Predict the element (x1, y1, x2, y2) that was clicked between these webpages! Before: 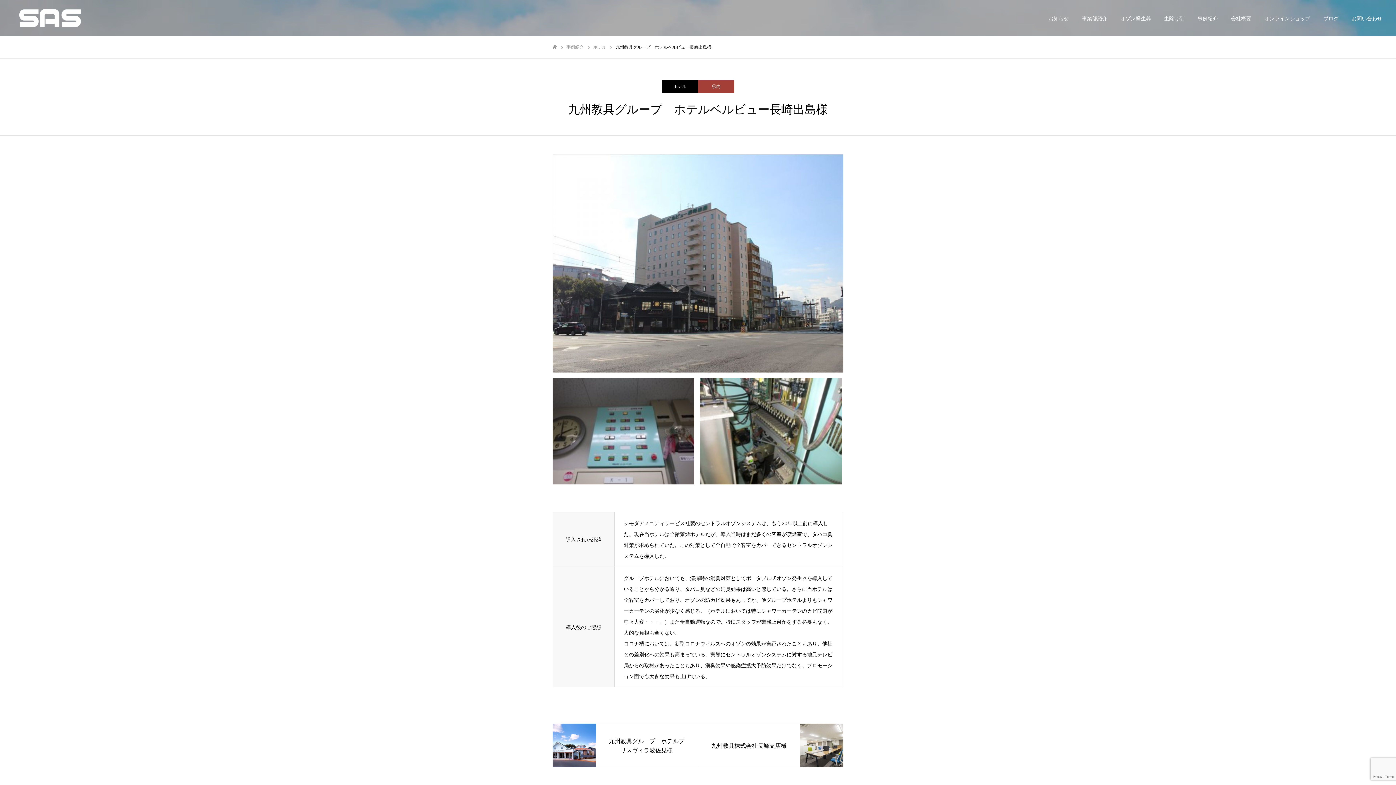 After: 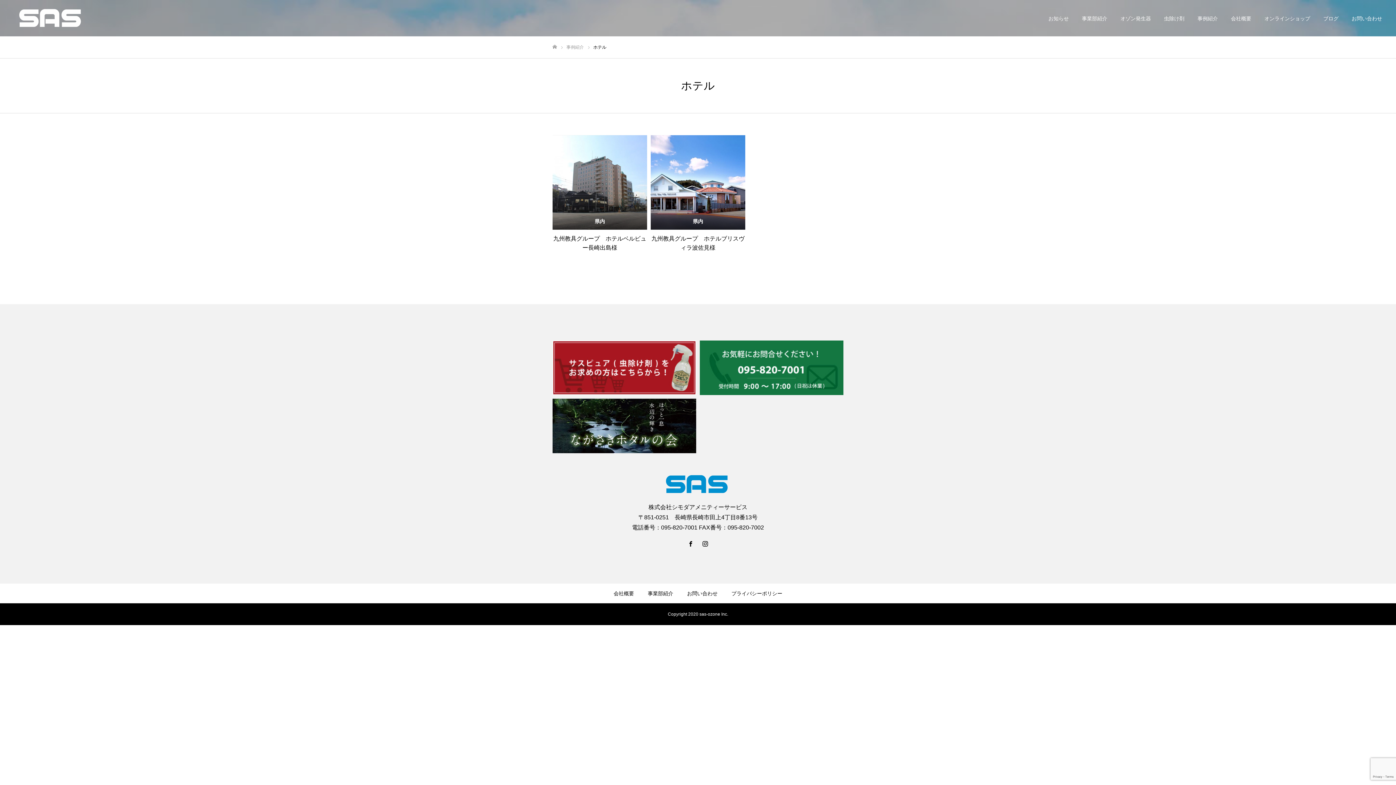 Action: label: ホテル bbox: (661, 80, 698, 93)